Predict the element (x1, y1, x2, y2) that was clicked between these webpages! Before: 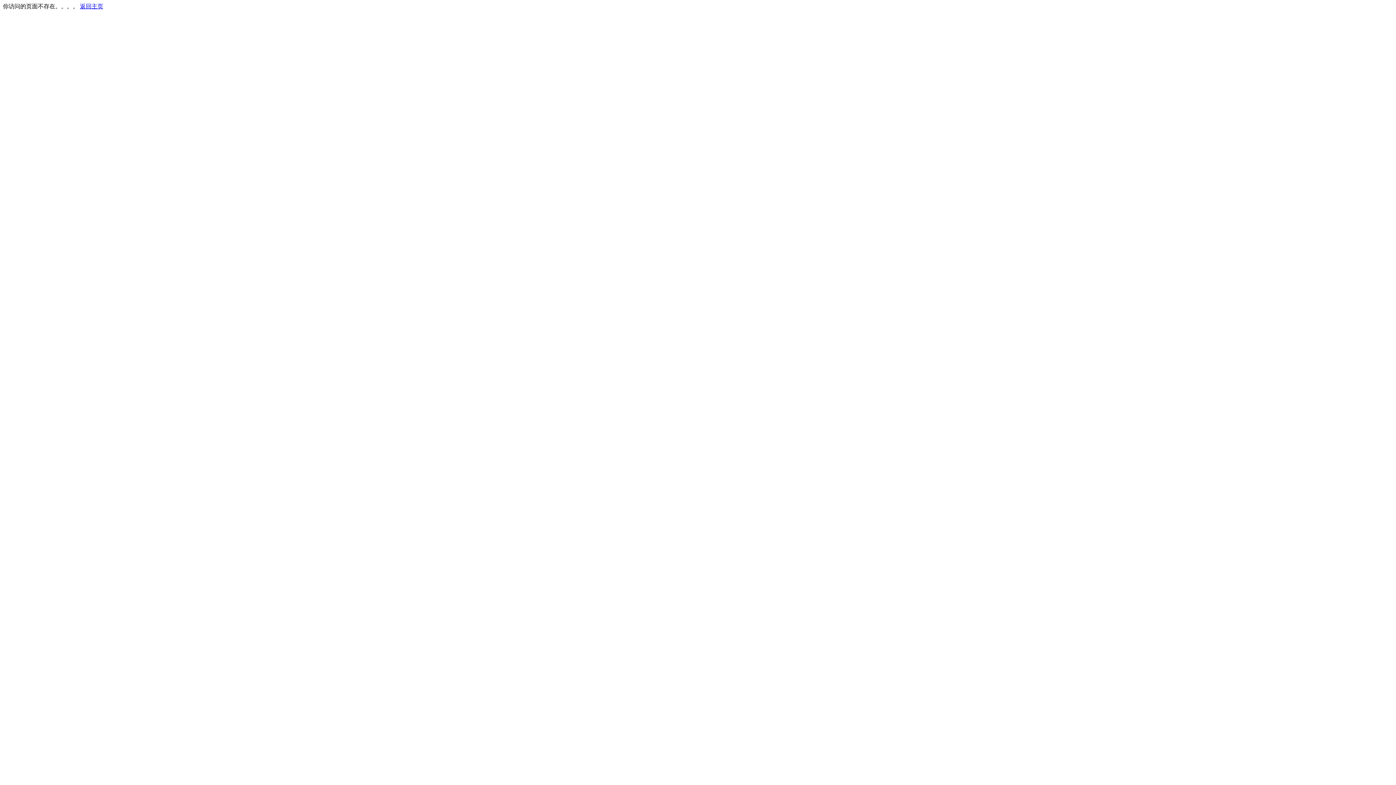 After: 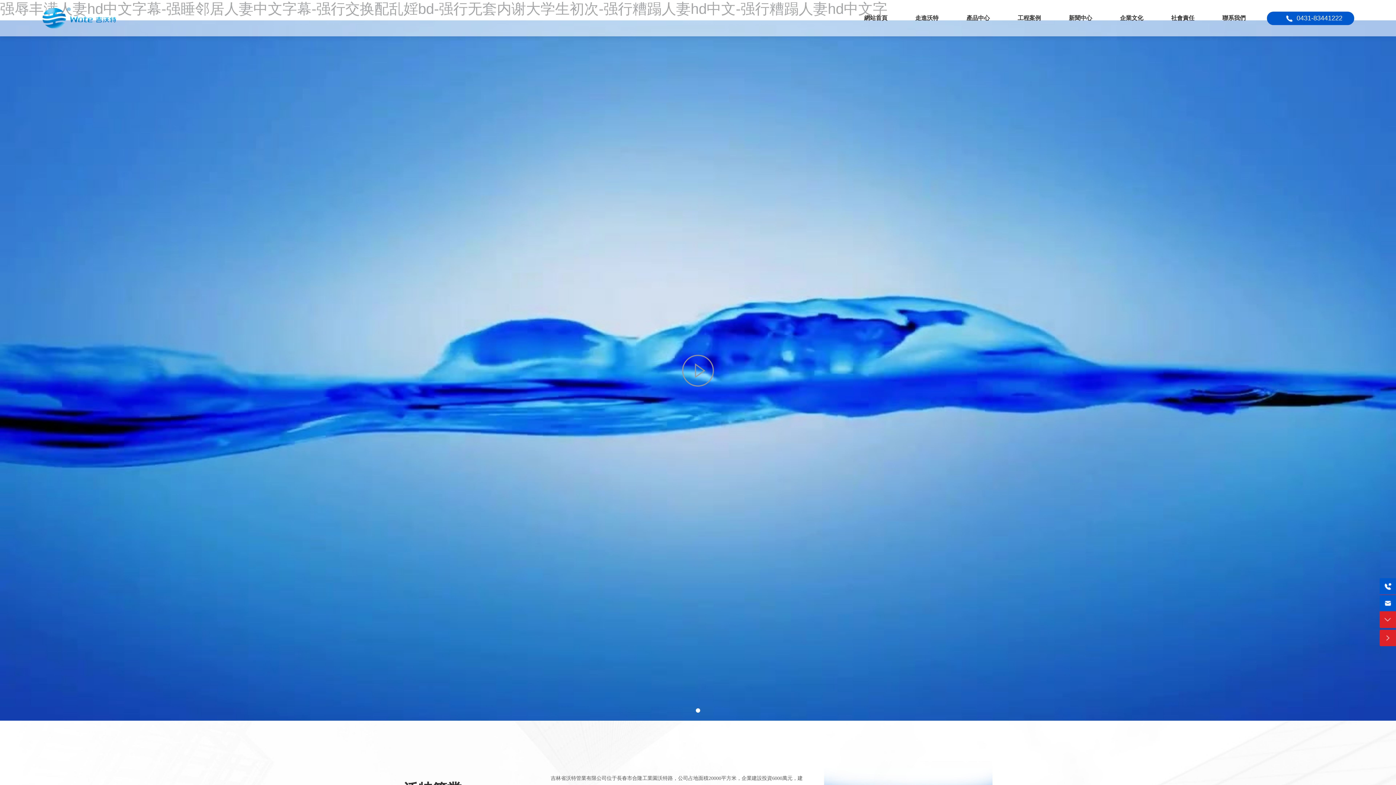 Action: label: 返回主页 bbox: (80, 3, 103, 9)